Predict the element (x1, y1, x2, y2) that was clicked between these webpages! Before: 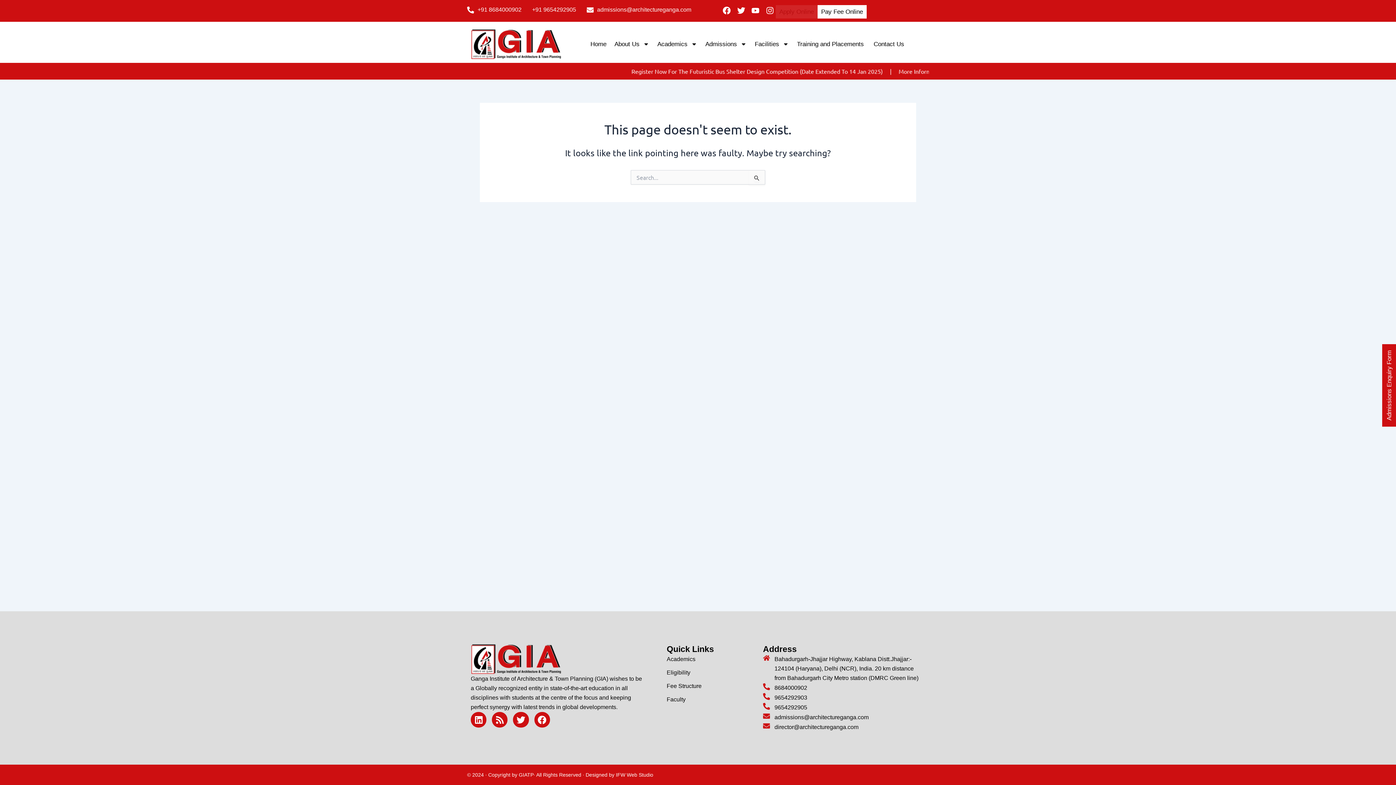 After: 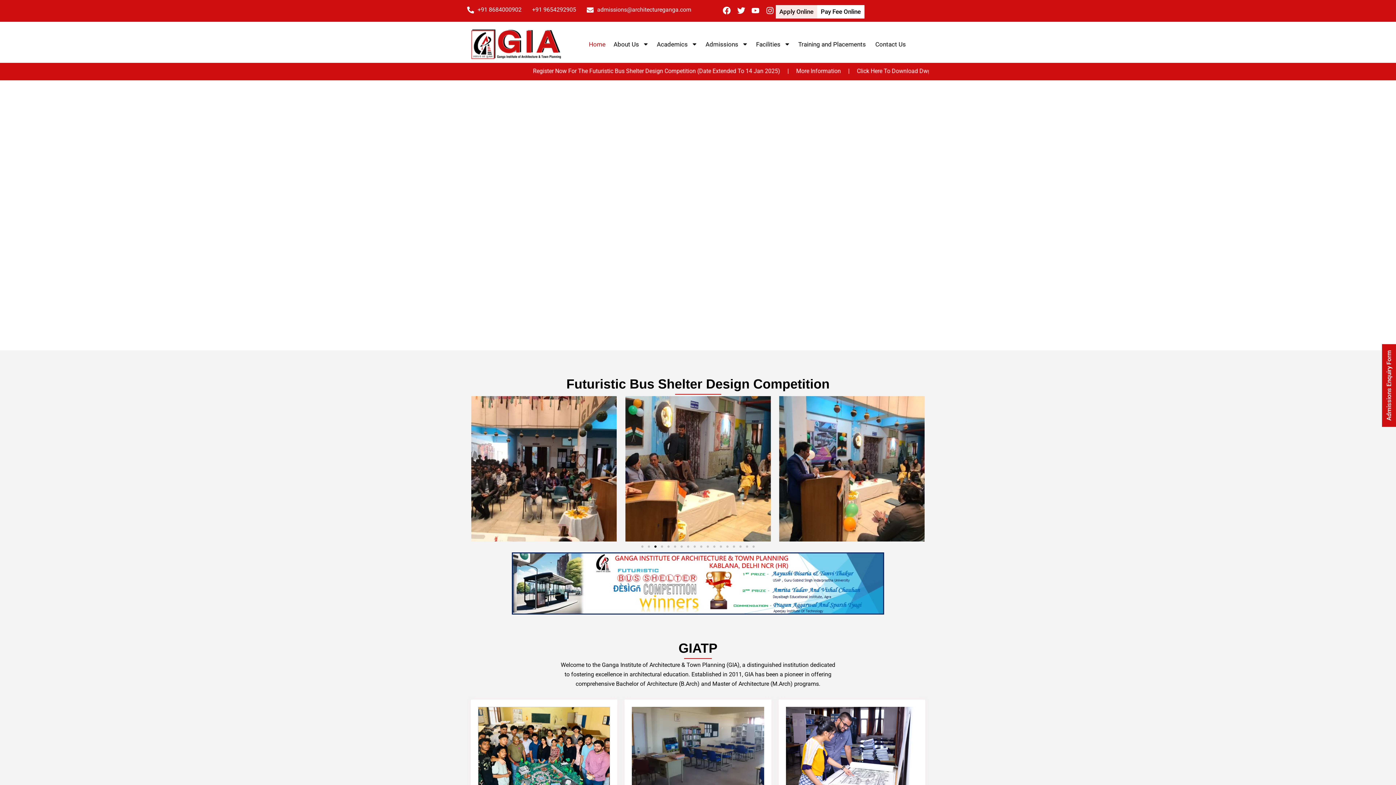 Action: bbox: (470, 29, 561, 59)